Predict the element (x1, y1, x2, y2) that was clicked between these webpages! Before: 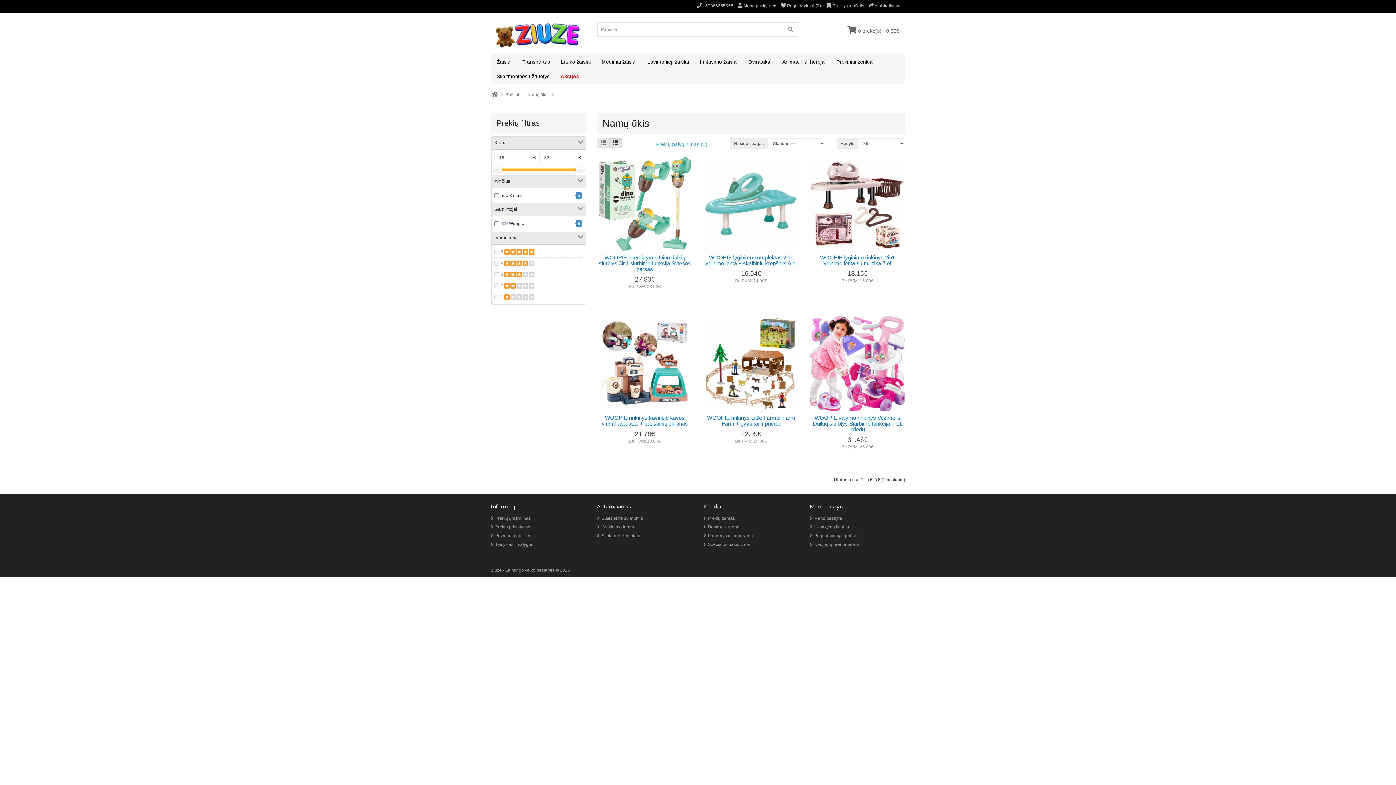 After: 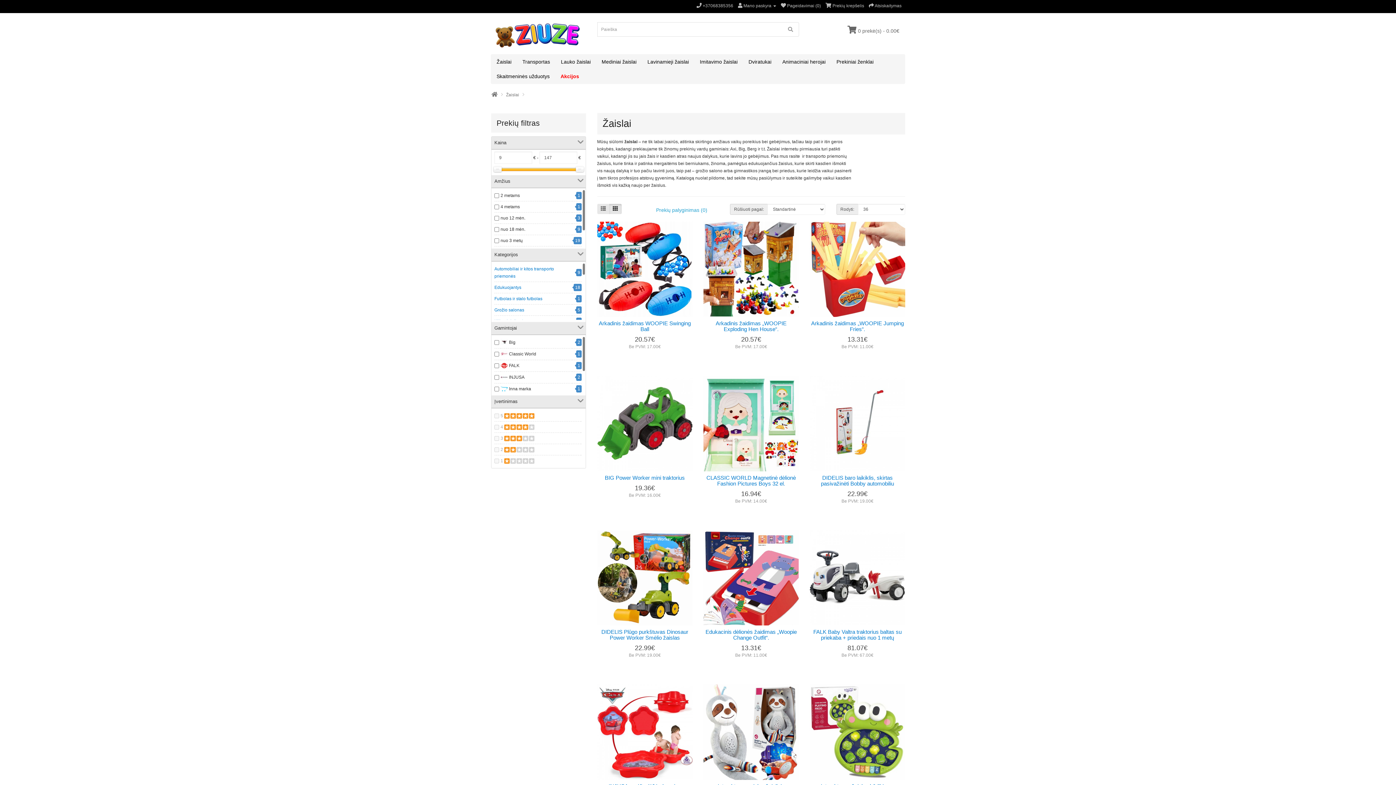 Action: label: Žaislai bbox: (506, 92, 519, 97)